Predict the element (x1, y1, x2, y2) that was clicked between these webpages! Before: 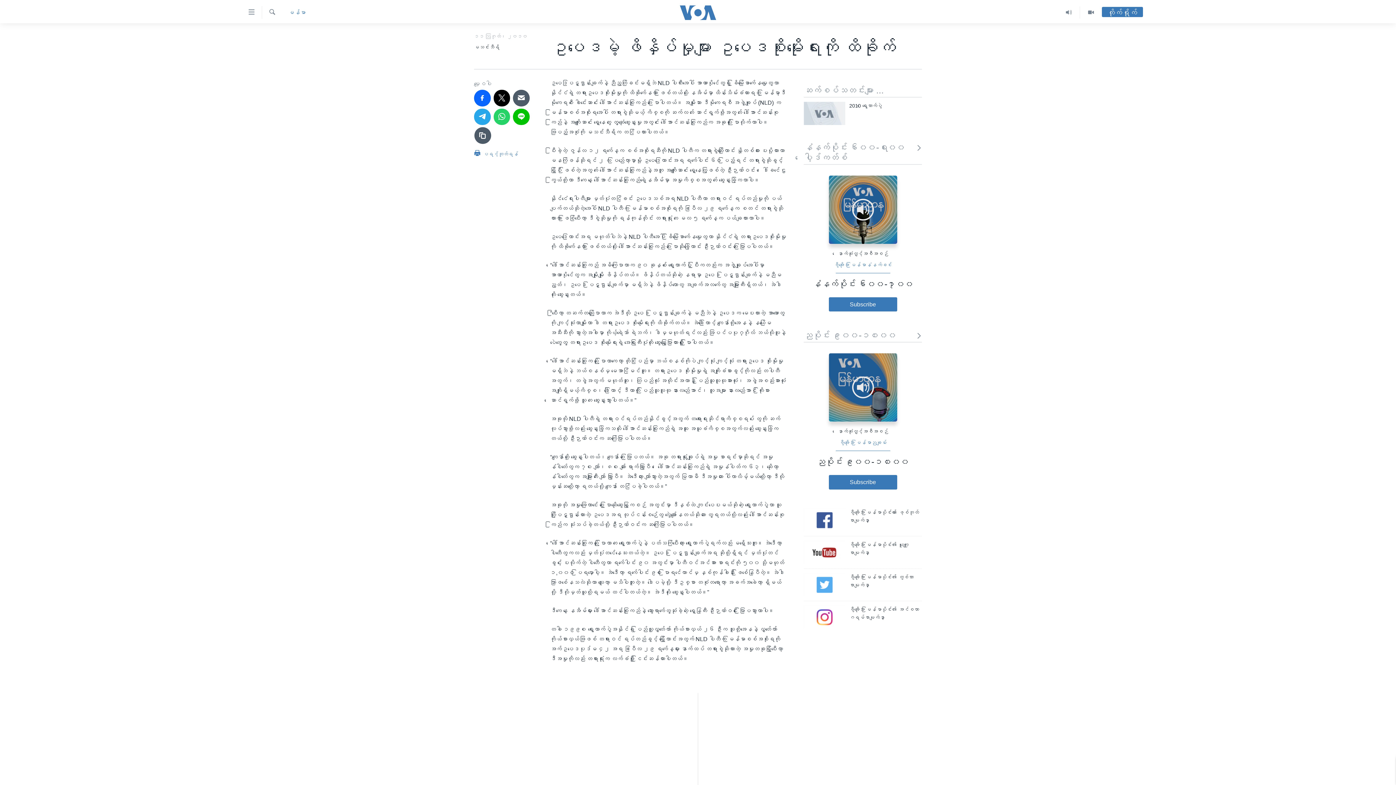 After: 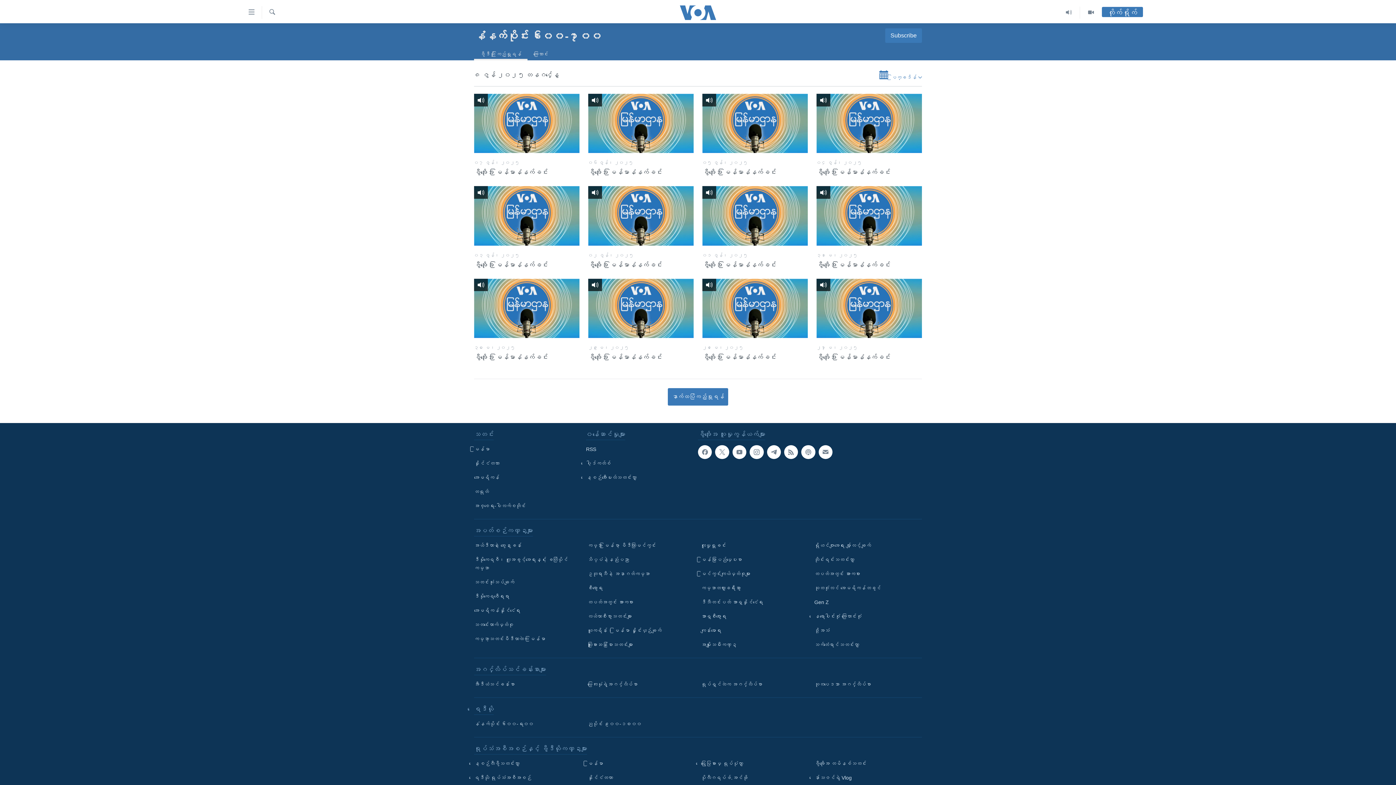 Action: label: နံနက်ပိုင်း ၆း၀၀-ရး၀၀ ပေါ့ဒ်ကတ်စ် bbox: (804, 142, 922, 162)